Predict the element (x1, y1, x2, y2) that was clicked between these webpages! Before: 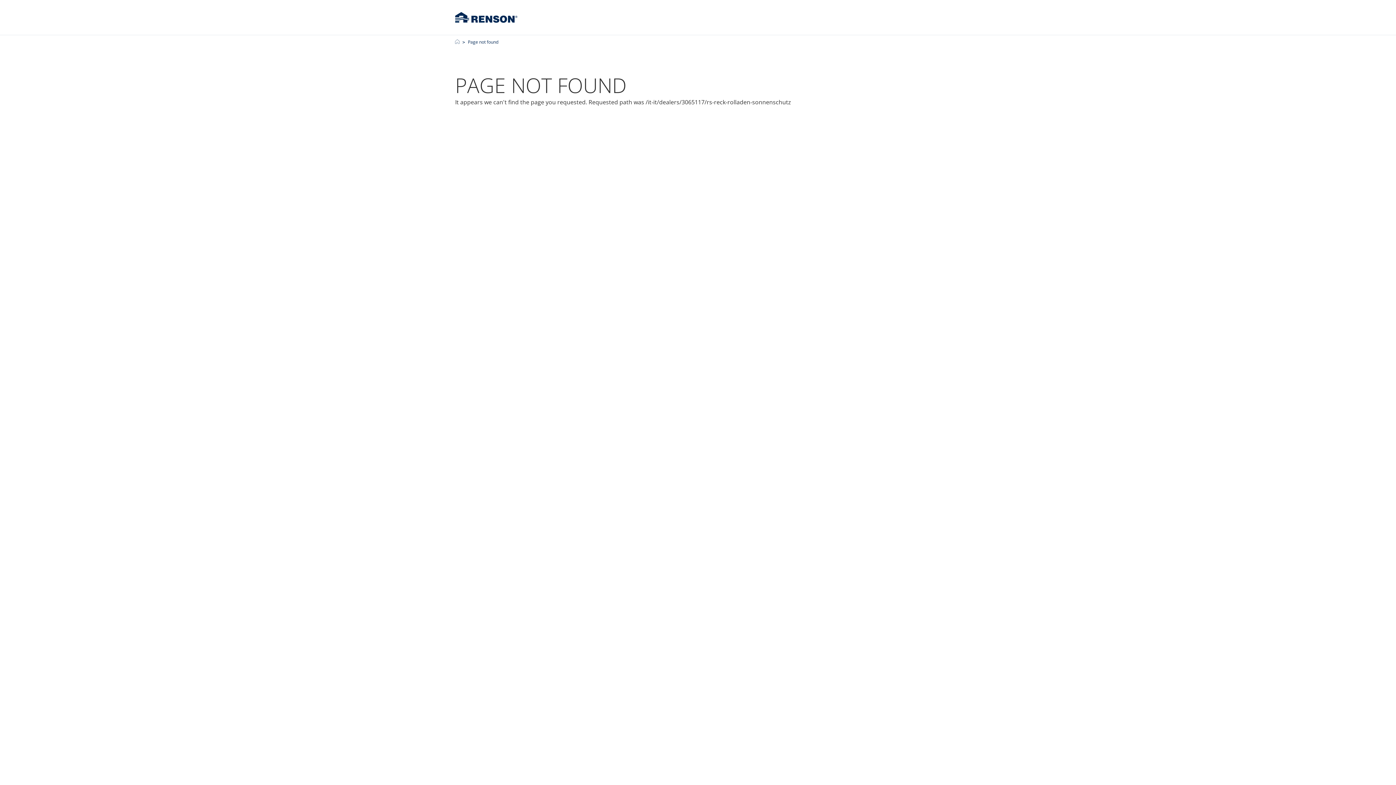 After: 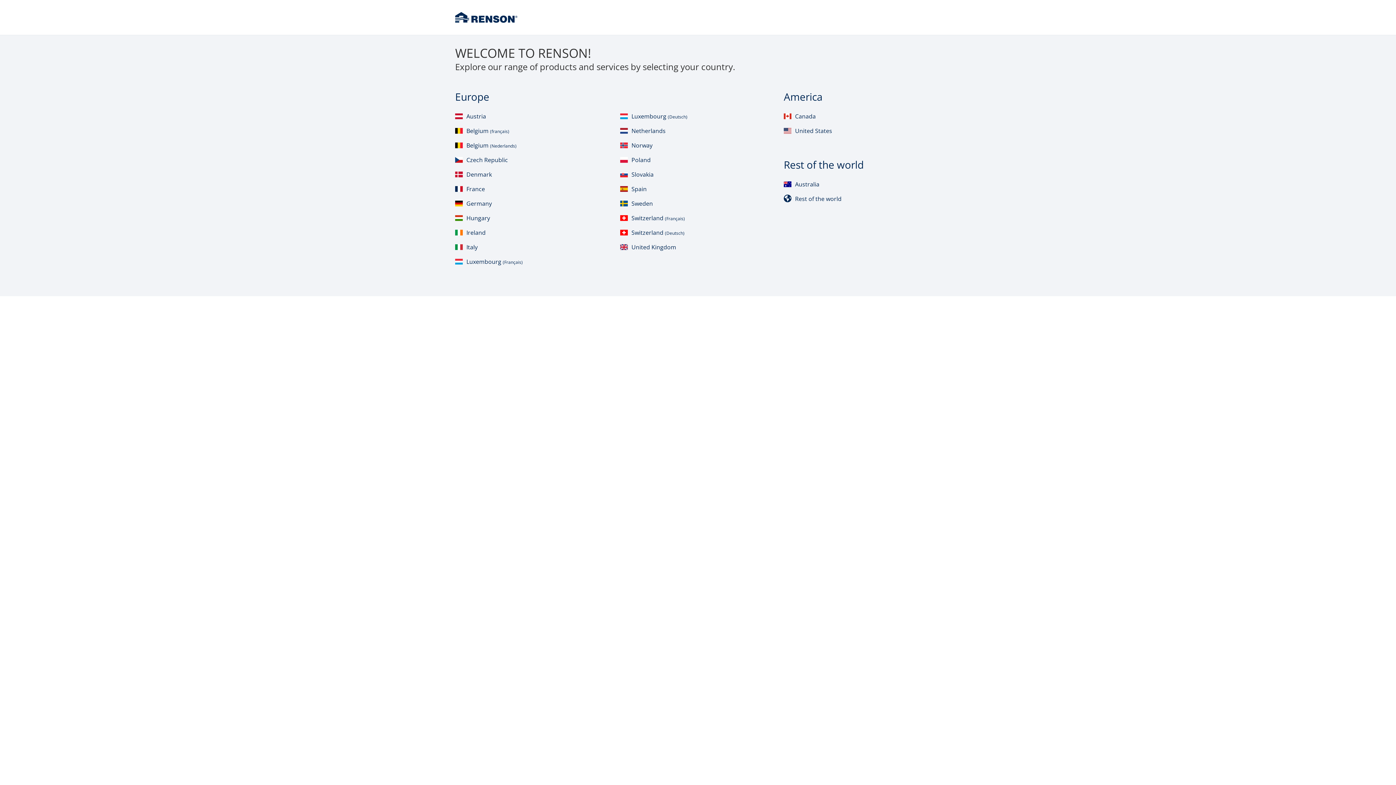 Action: label: home bbox: (455, 38, 459, 45)